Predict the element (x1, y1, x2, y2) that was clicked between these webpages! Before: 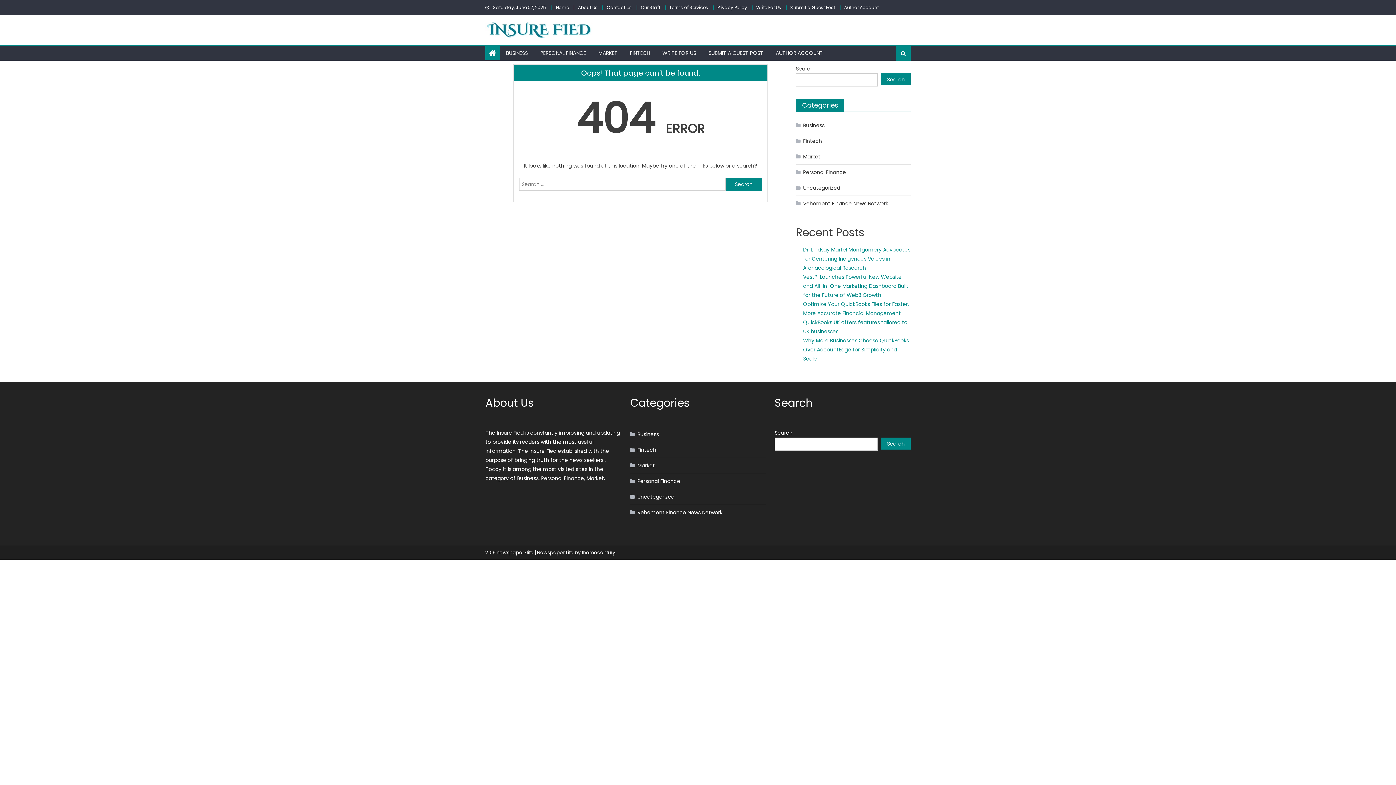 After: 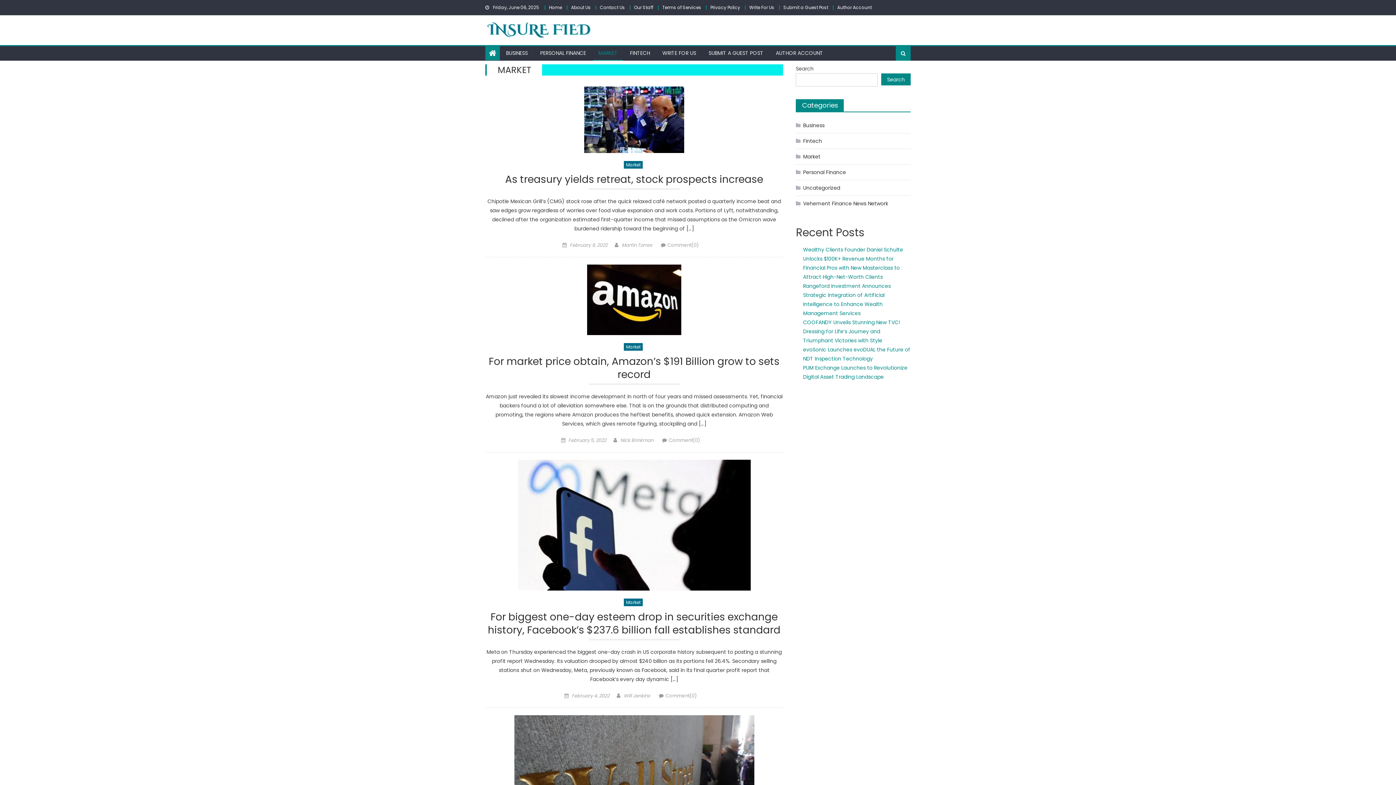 Action: bbox: (630, 460, 654, 471) label: Market